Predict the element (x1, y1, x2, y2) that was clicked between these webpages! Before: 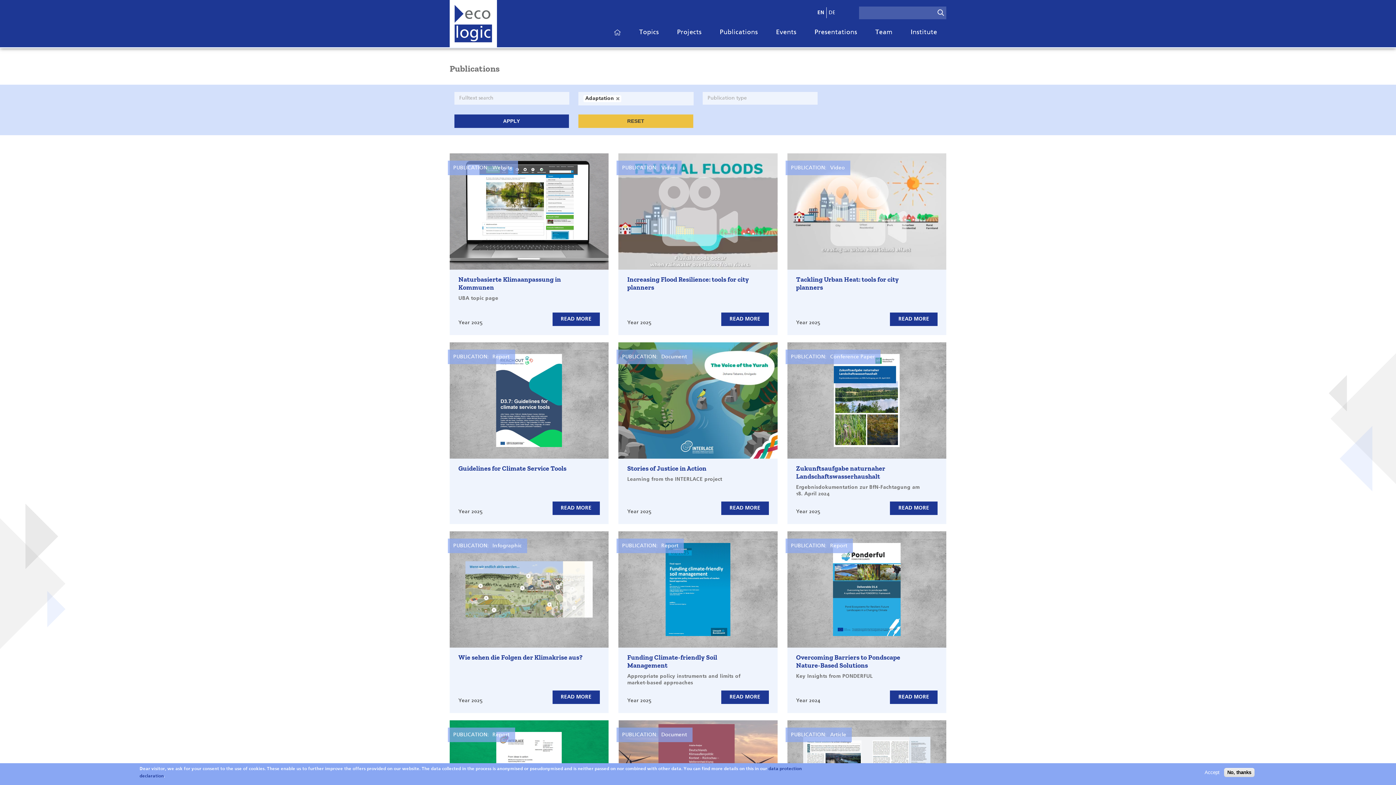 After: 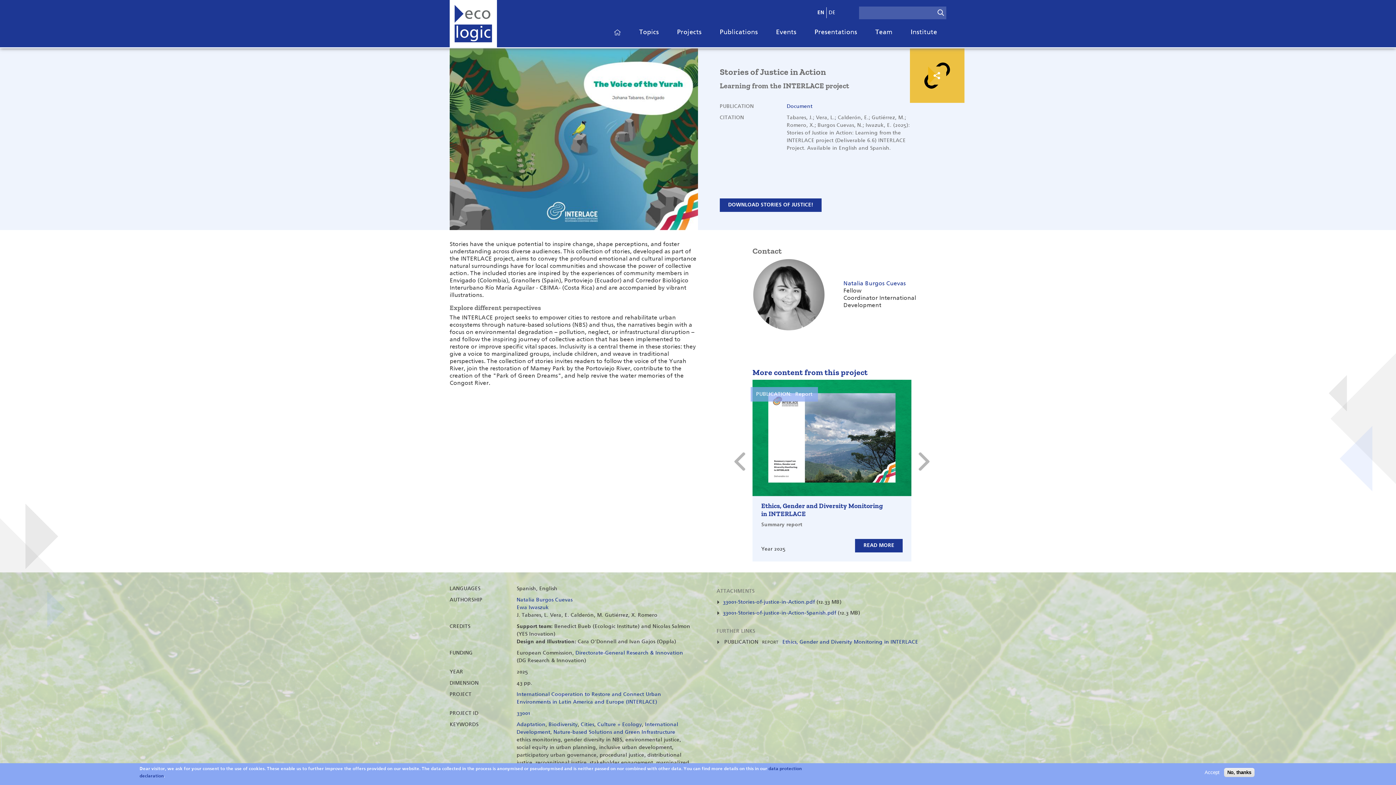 Action: bbox: (721, 501, 768, 515) label: READ MORE